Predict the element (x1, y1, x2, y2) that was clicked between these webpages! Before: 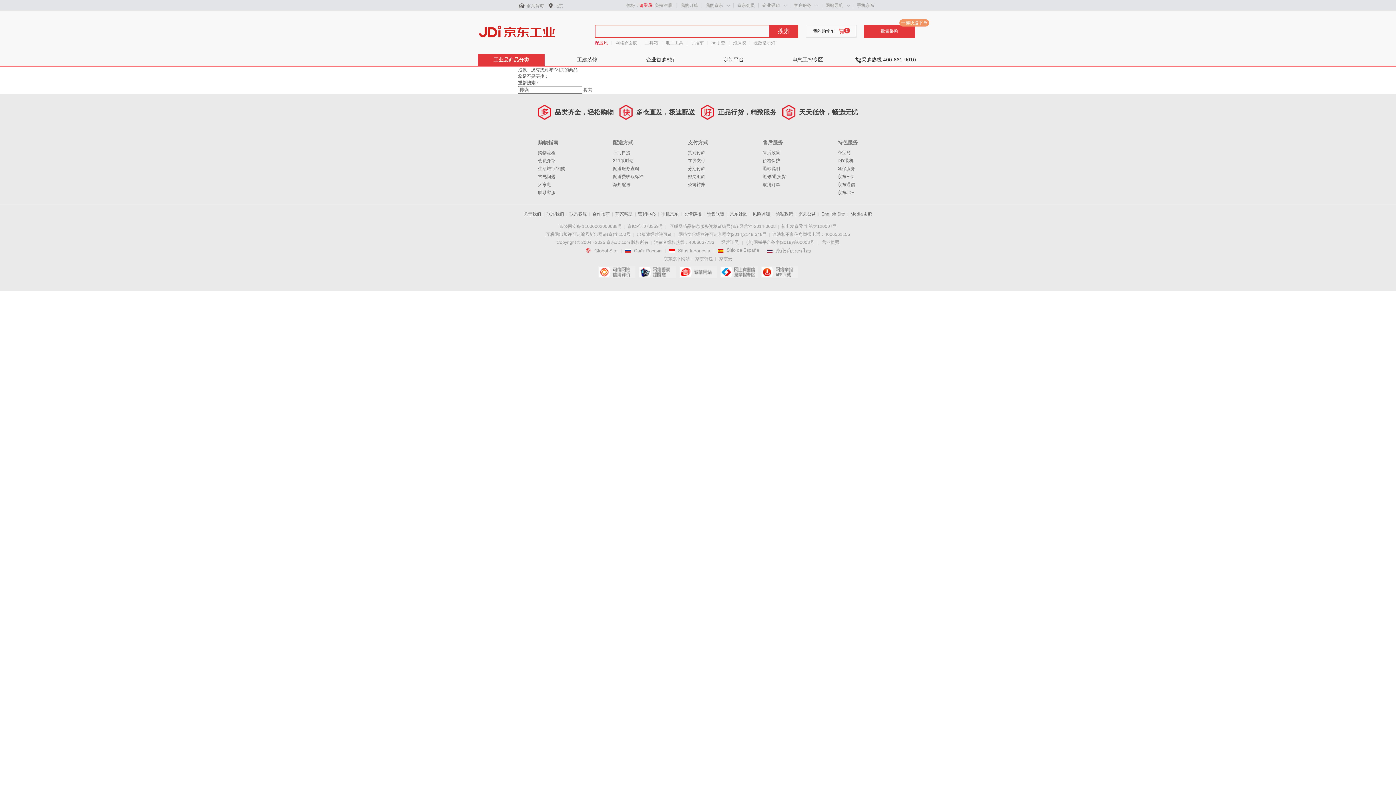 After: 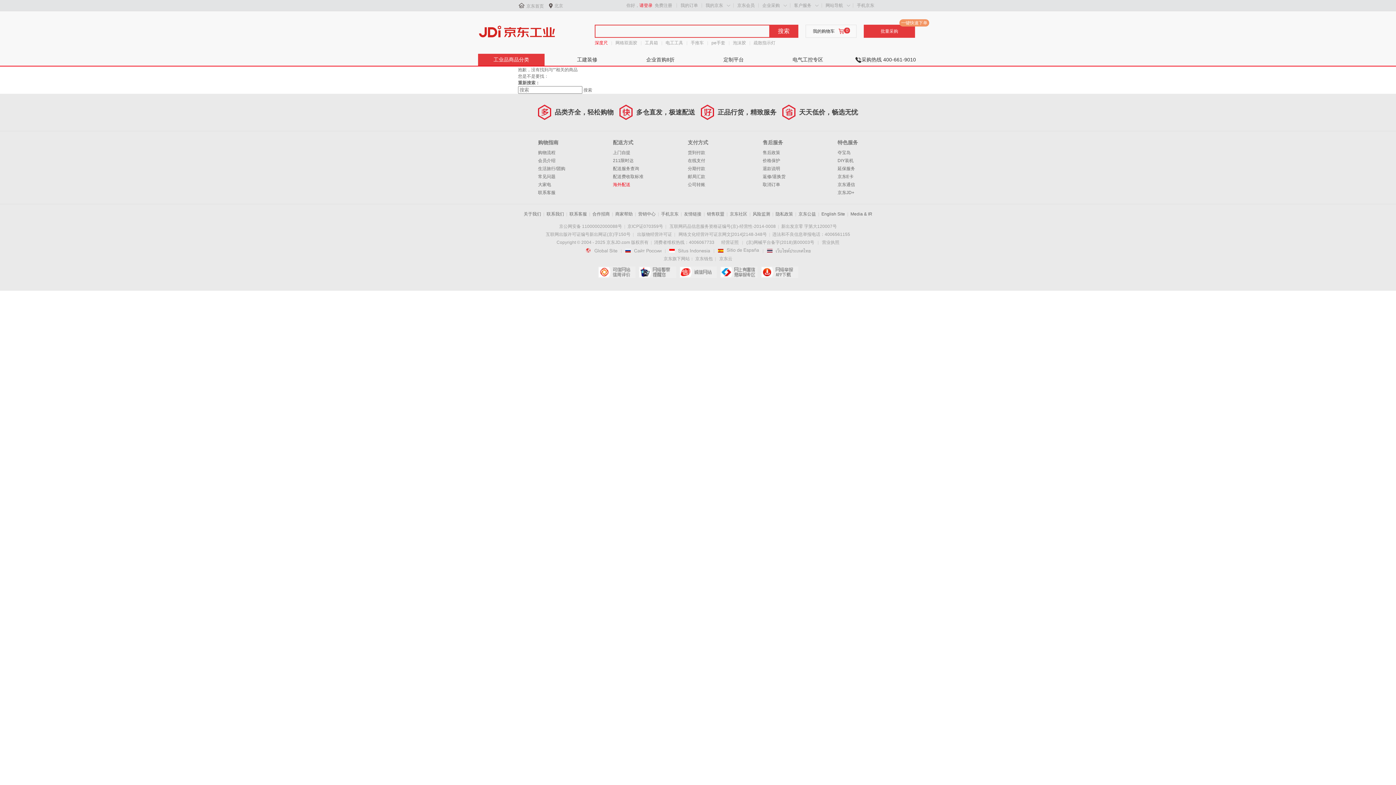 Action: label: 海外配送 bbox: (613, 182, 630, 187)